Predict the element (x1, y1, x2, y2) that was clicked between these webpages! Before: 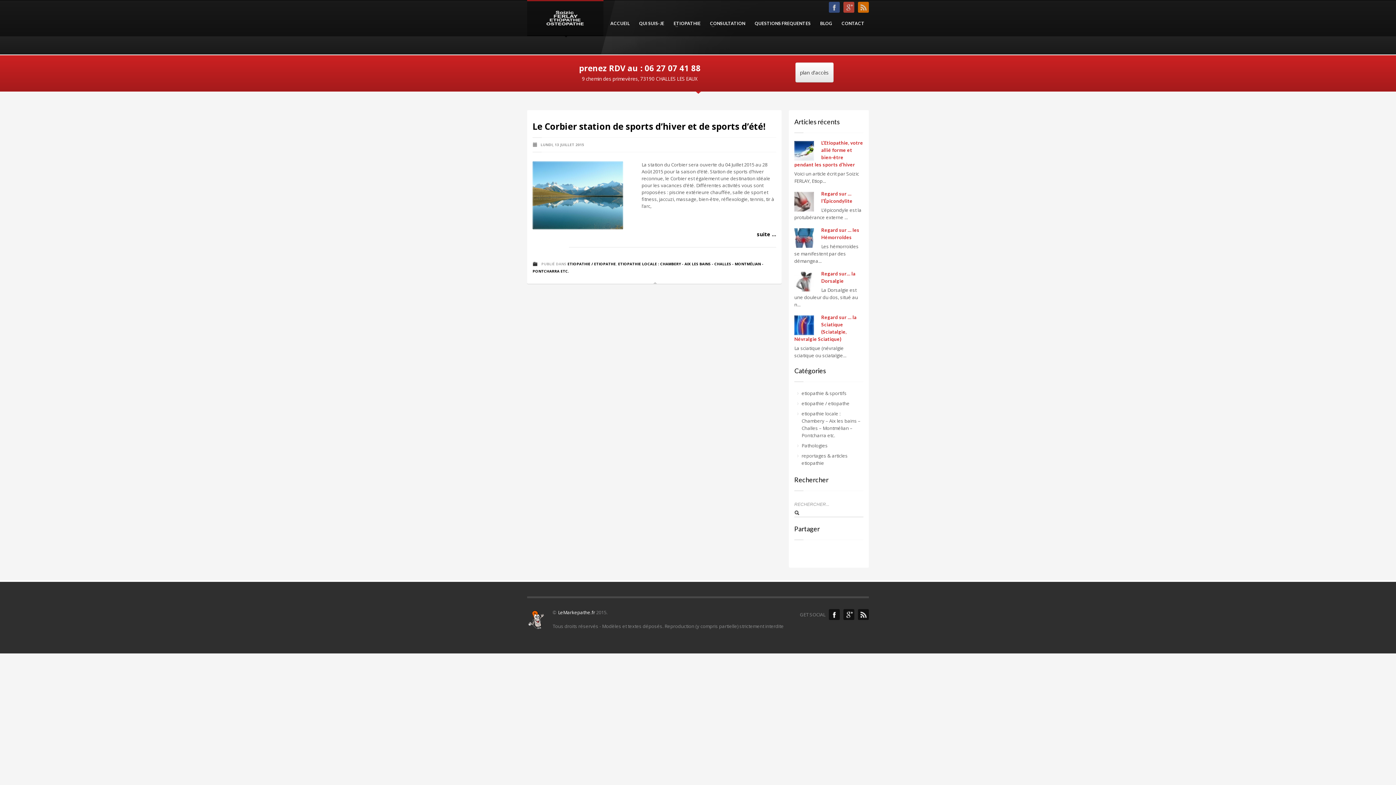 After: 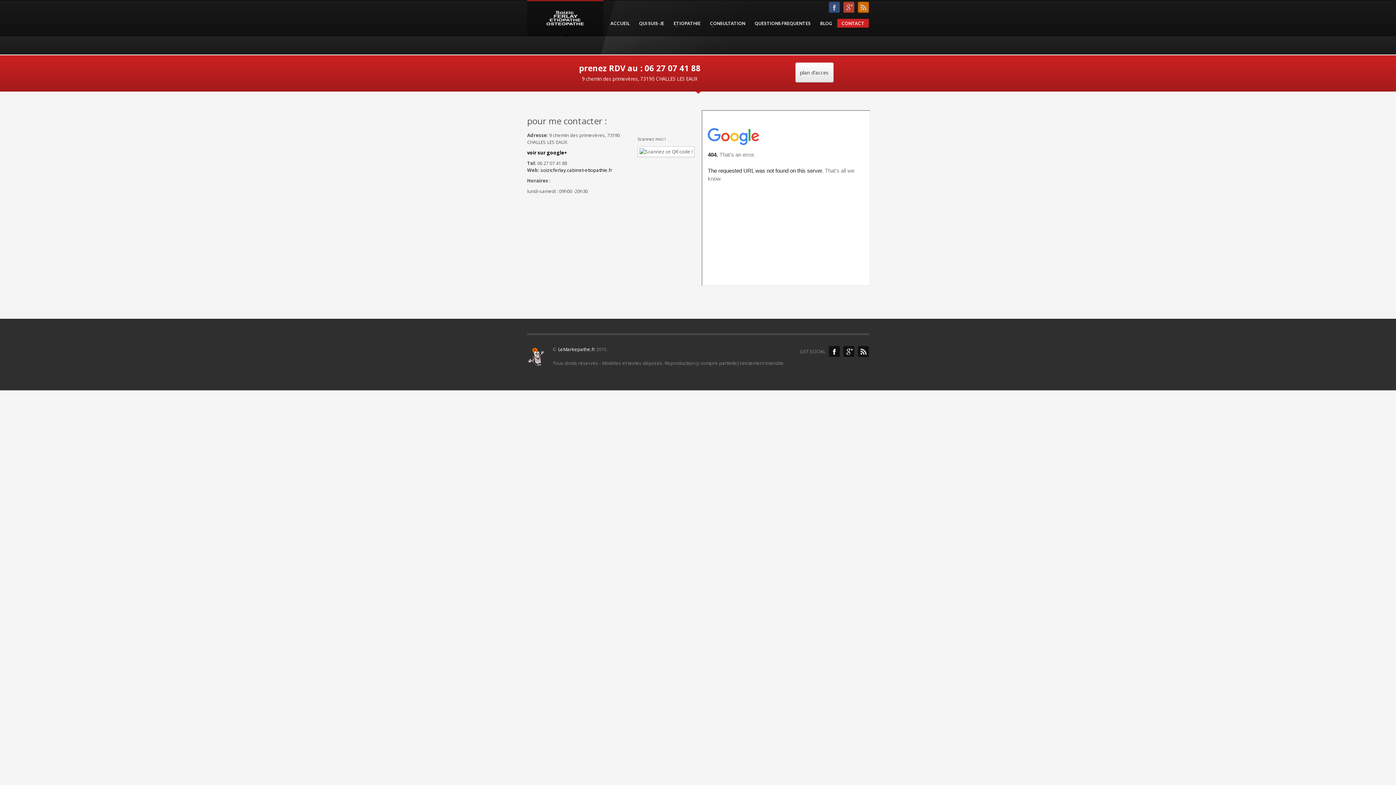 Action: label: CONTACT bbox: (837, 21, 869, 25)